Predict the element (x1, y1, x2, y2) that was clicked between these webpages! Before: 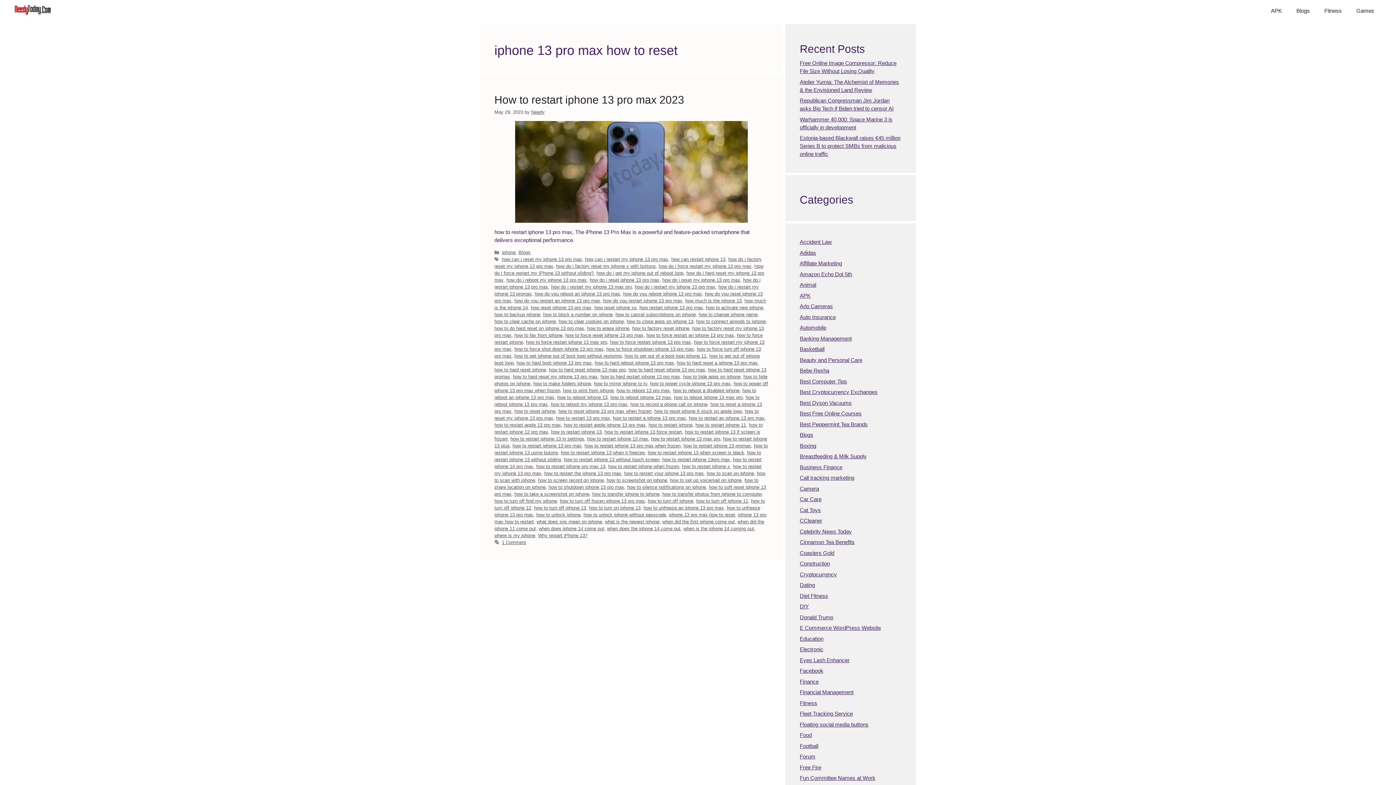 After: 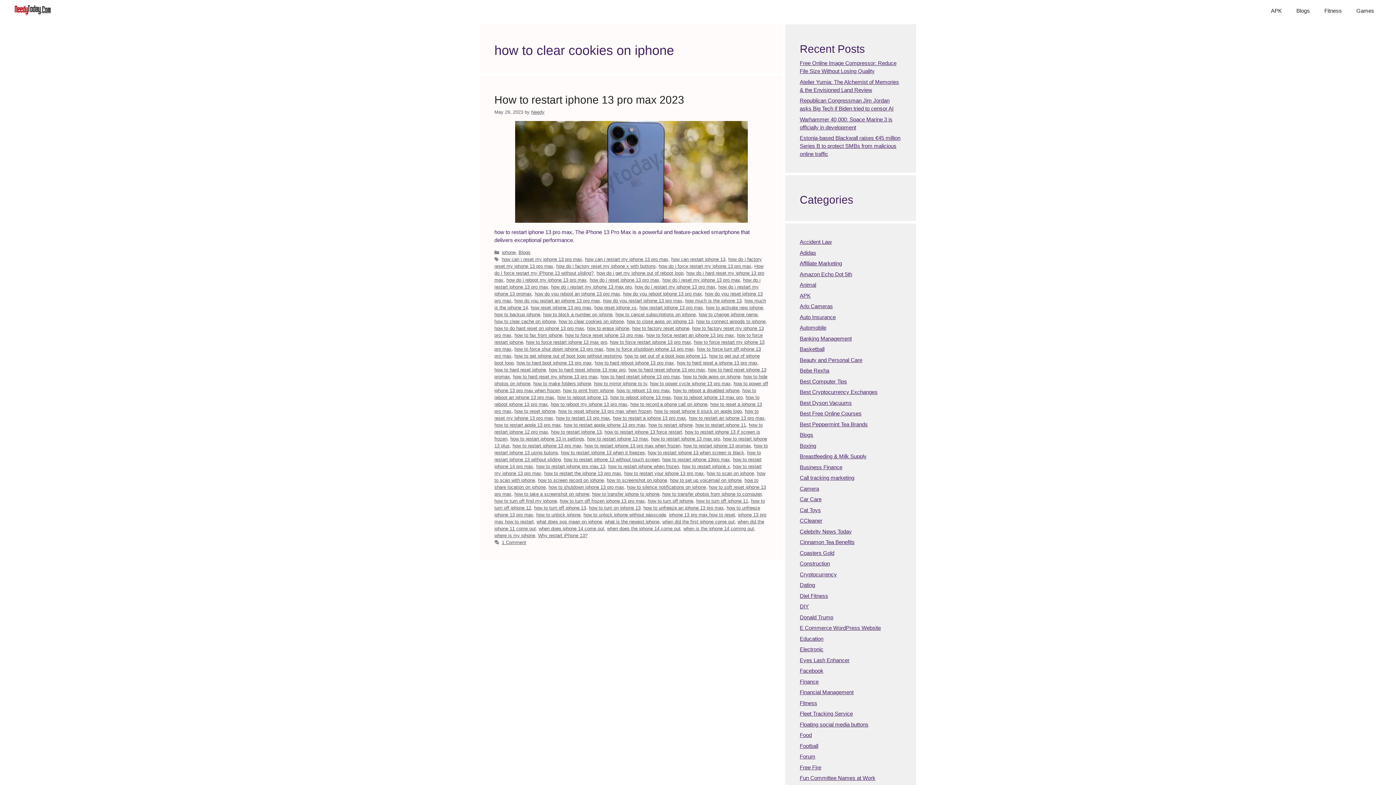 Action: bbox: (558, 318, 624, 324) label: how to clear cookies on iphone